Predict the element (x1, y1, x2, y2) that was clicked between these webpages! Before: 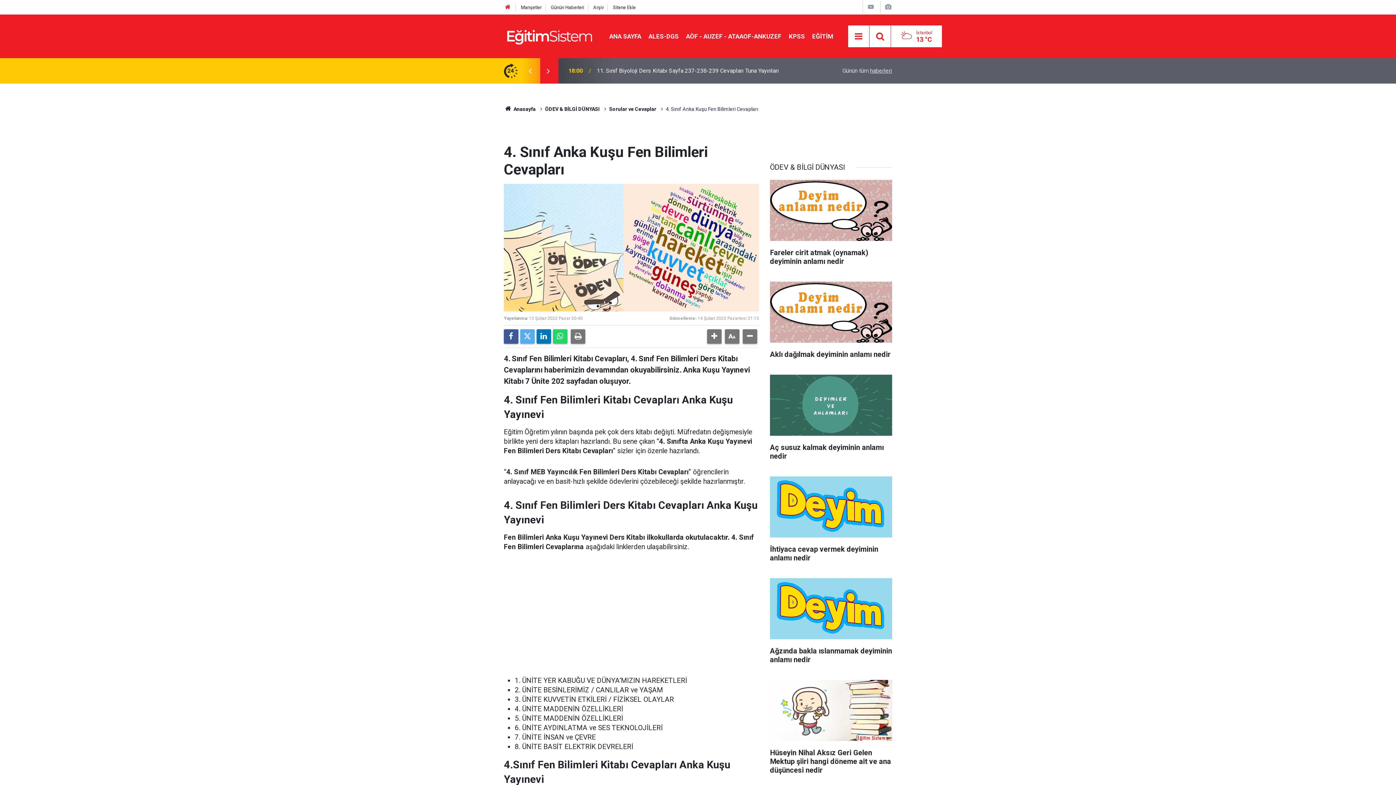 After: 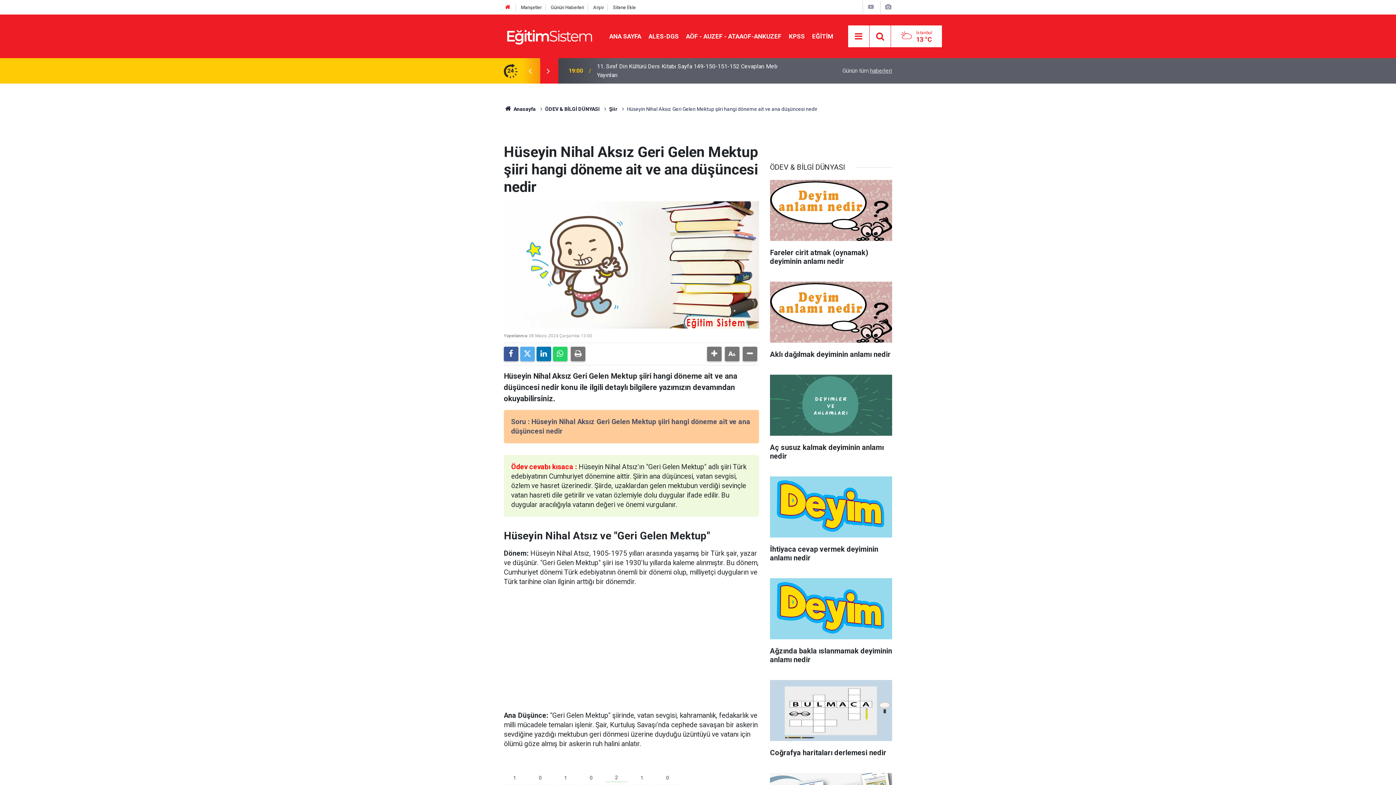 Action: label: Hüseyin Nihal Aksız Geri Gelen Mektup şiiri hangi döneme ait ve ana düşüncesi nedir bbox: (770, 680, 892, 782)